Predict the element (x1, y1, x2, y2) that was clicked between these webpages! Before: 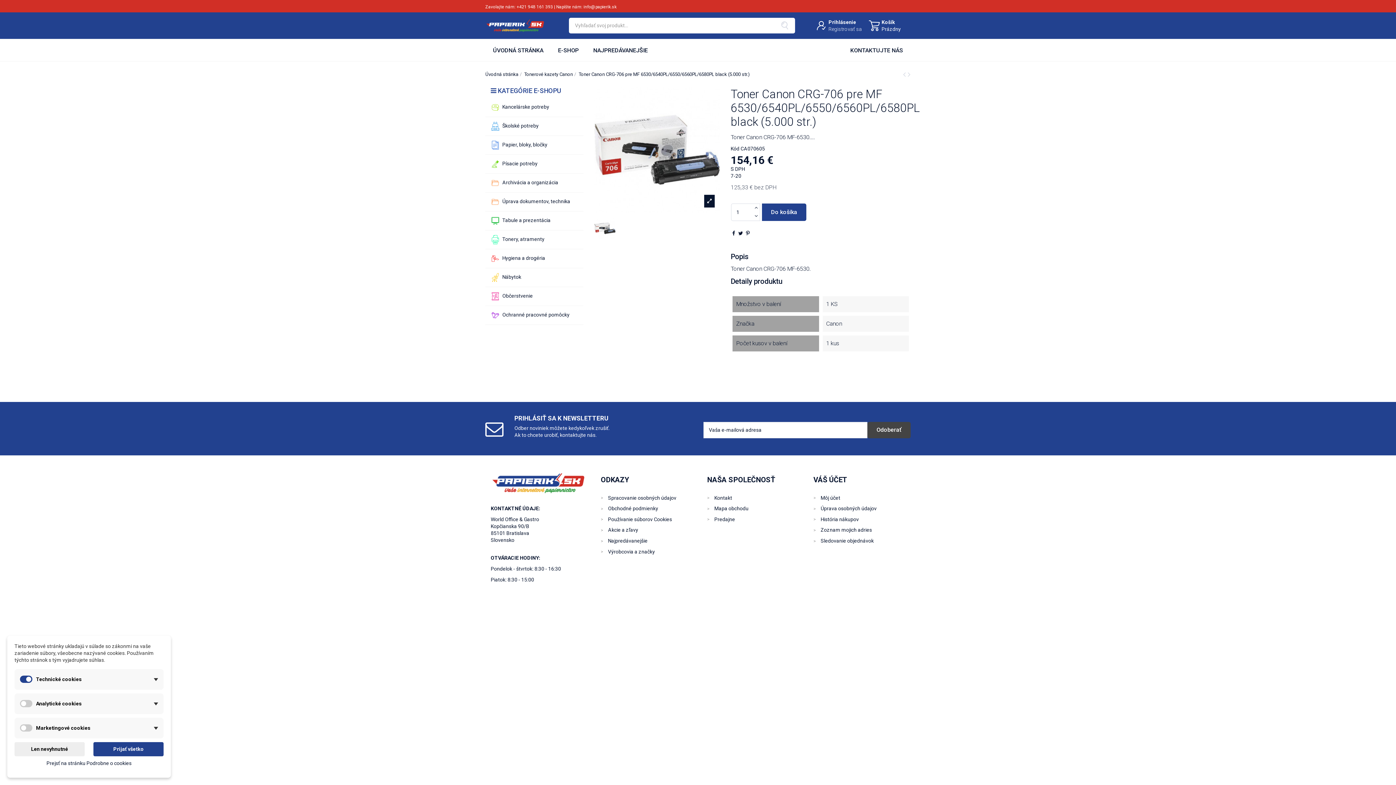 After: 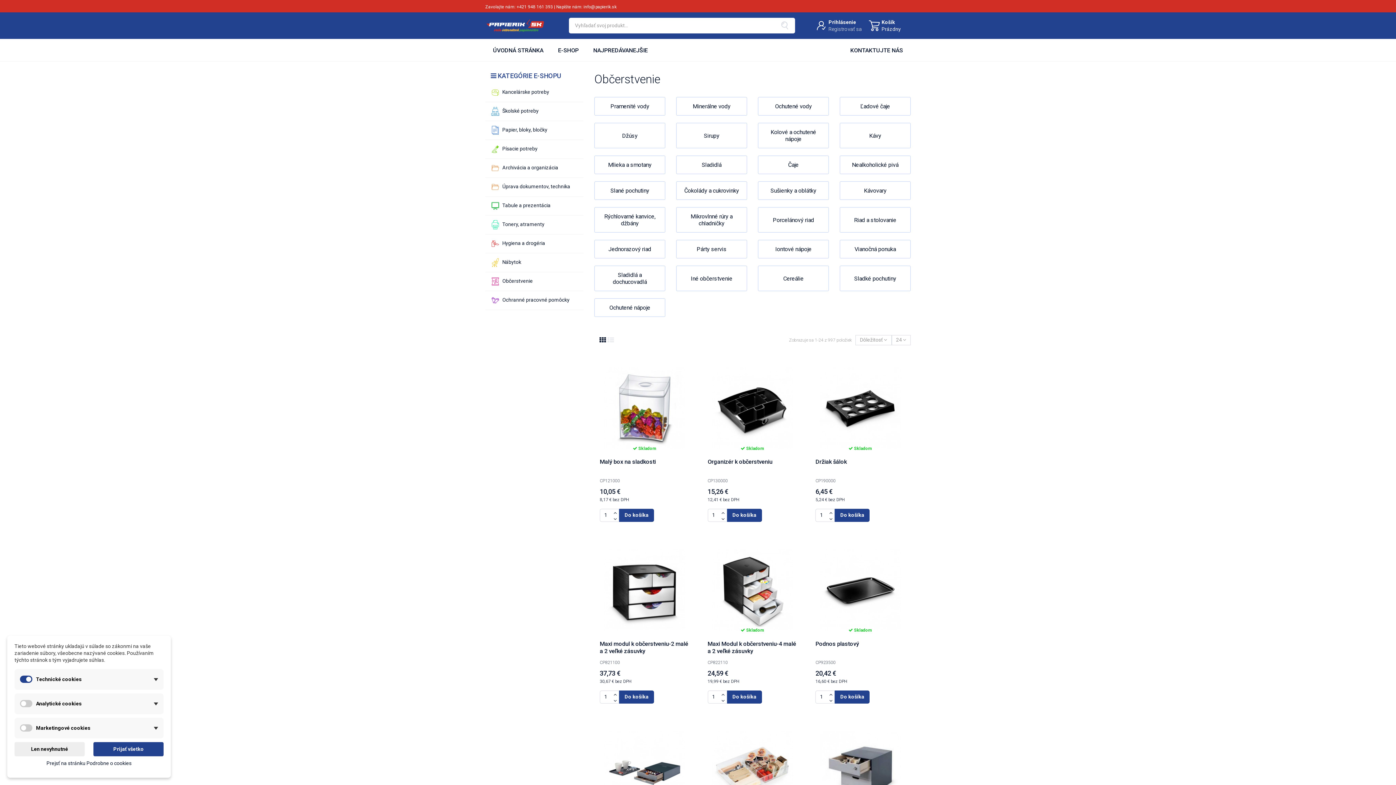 Action: label:  Občerstvenie bbox: (485, 287, 583, 306)